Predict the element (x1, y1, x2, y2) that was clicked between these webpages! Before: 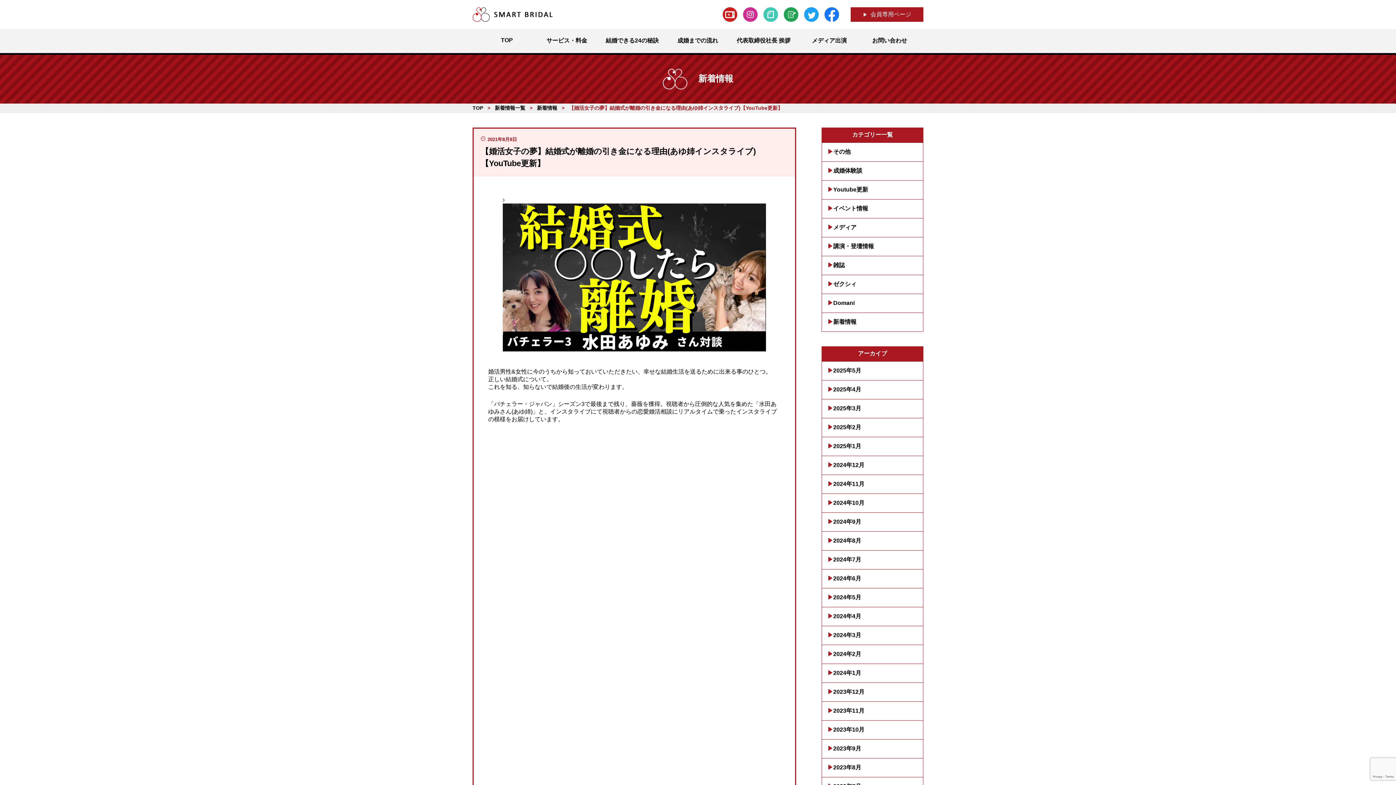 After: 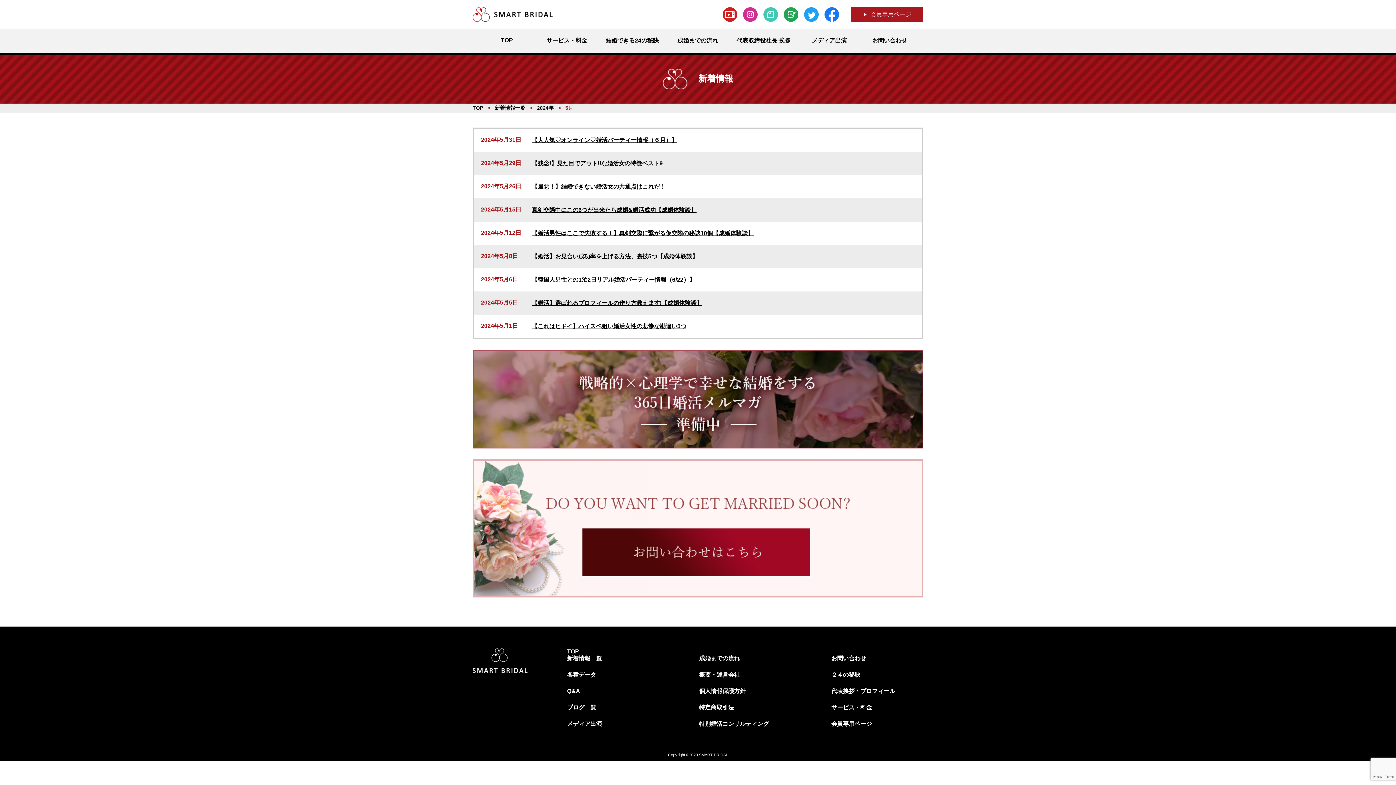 Action: label: 2024年5月 bbox: (822, 588, 923, 607)